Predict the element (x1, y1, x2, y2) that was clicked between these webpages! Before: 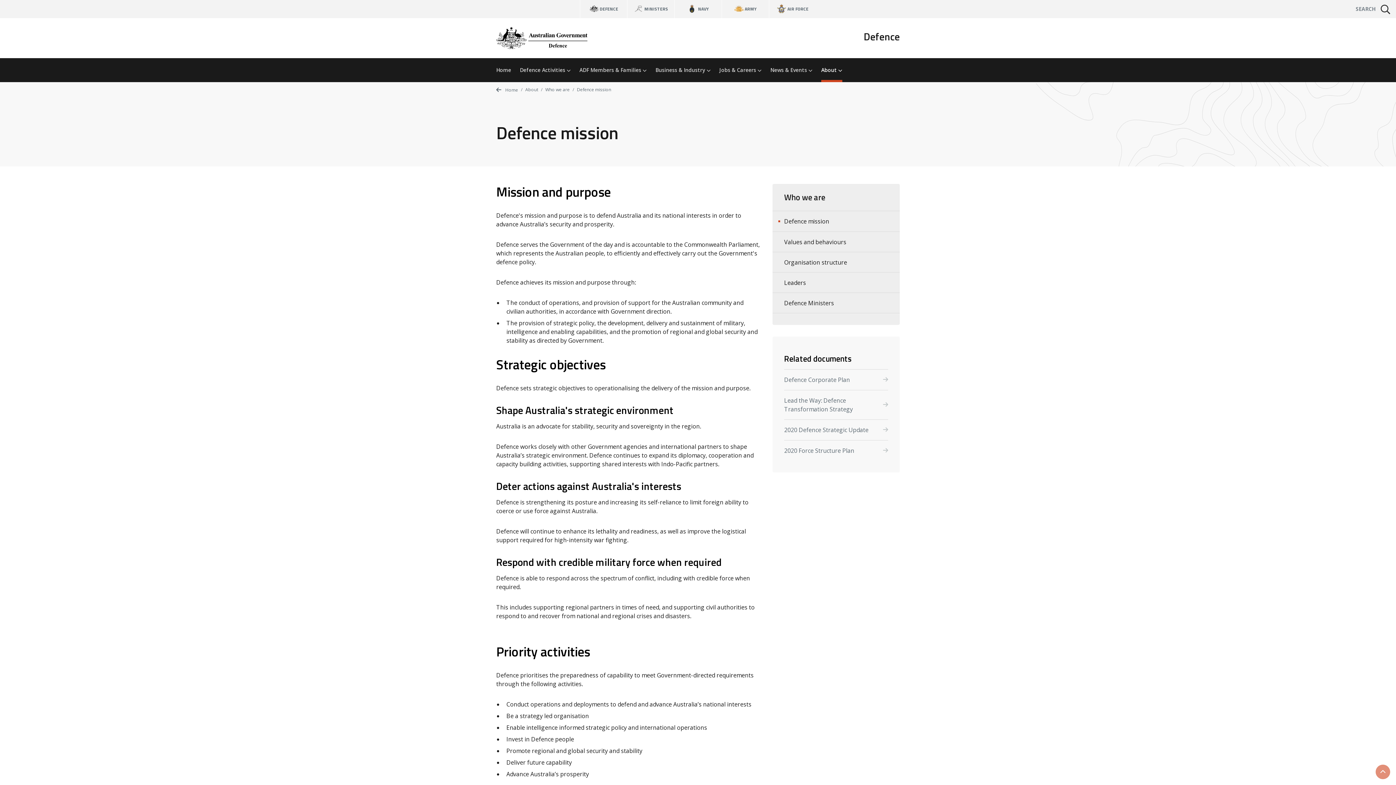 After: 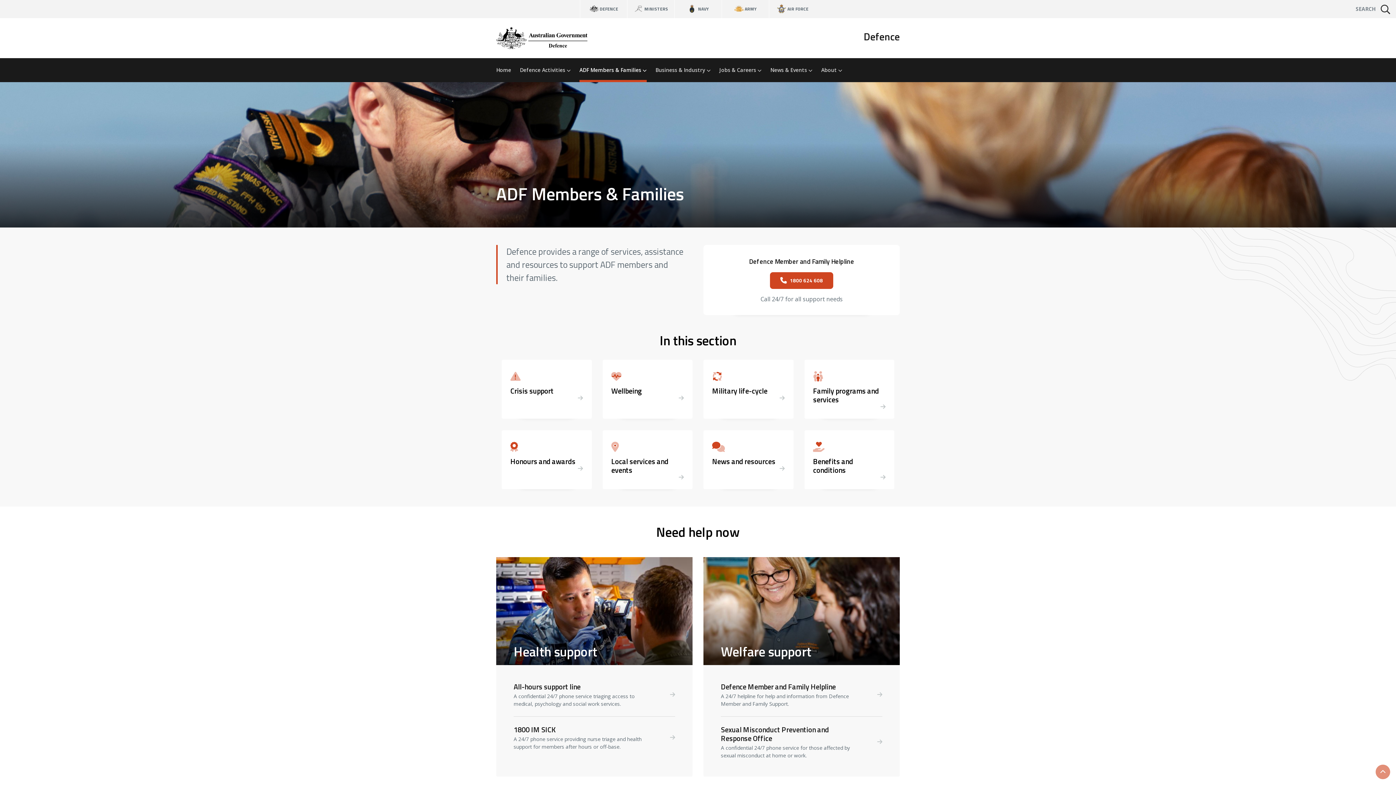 Action: bbox: (579, 58, 655, 82) label: ADF Members & Families 